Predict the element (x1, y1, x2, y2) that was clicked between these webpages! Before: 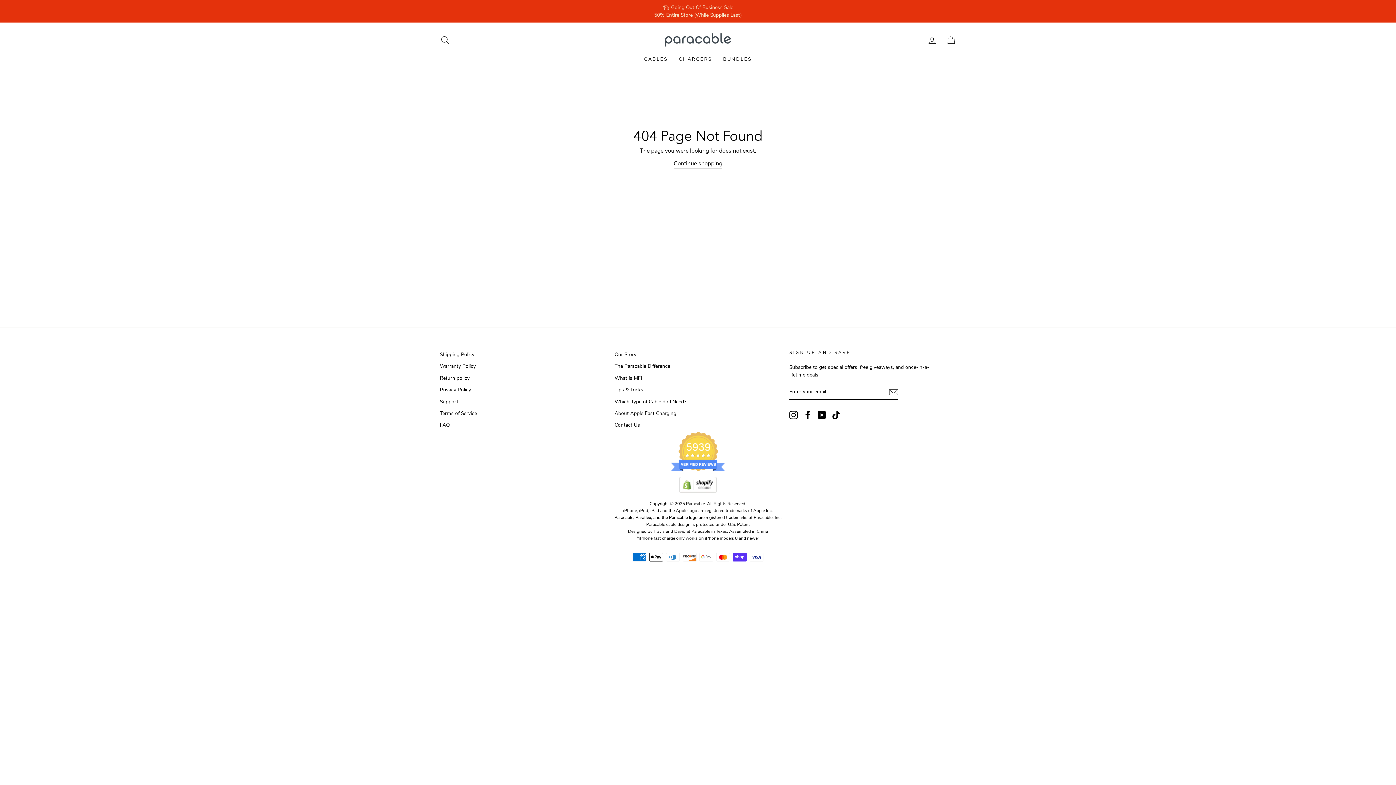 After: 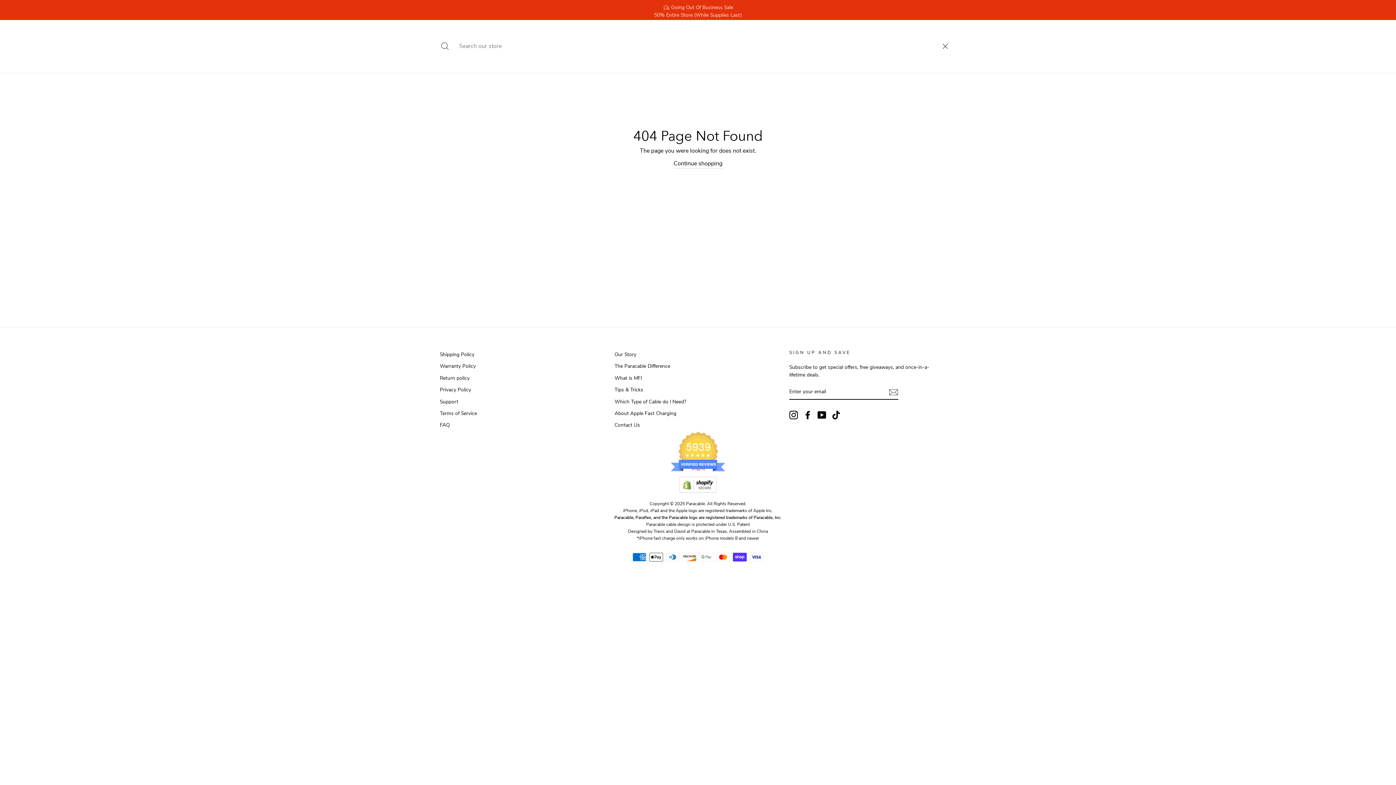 Action: bbox: (435, 32, 454, 47) label: SEARCH